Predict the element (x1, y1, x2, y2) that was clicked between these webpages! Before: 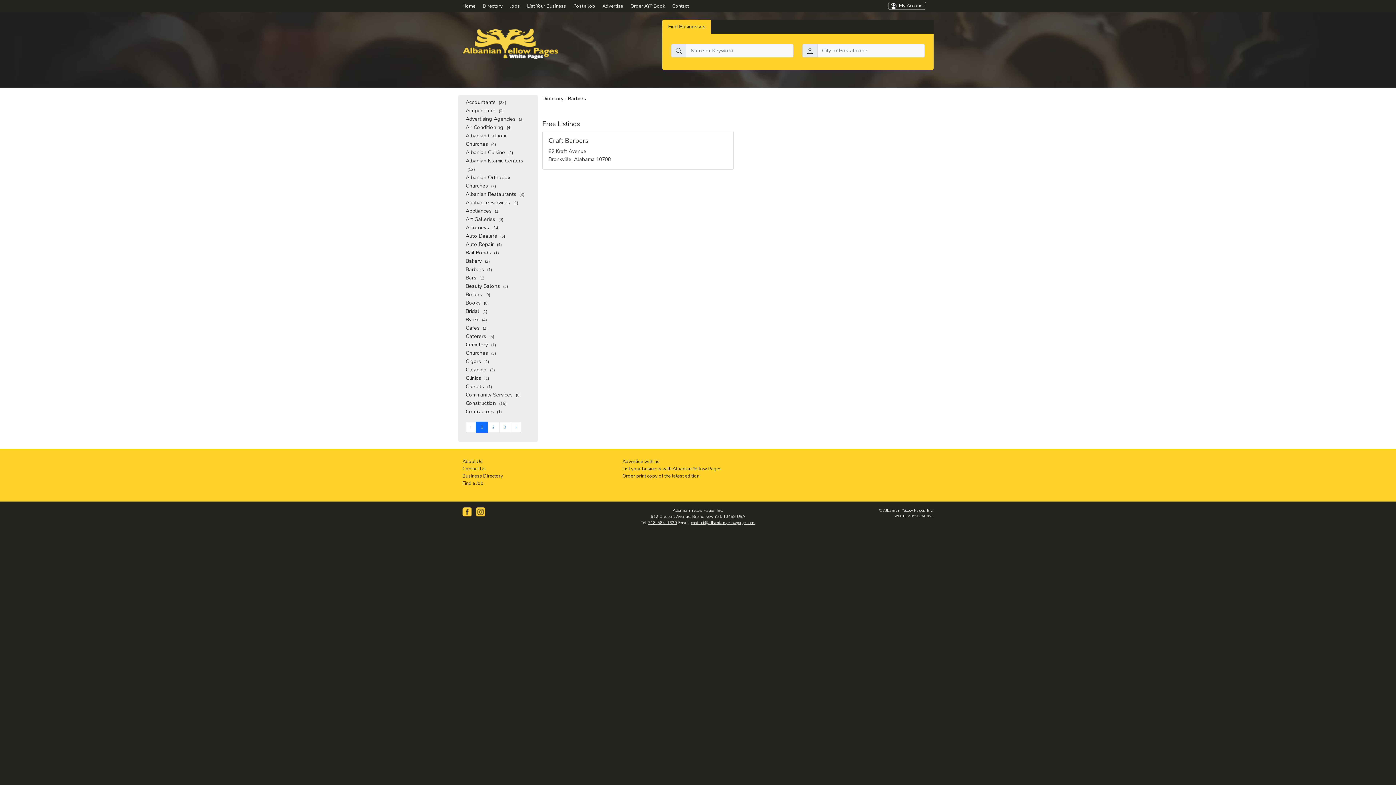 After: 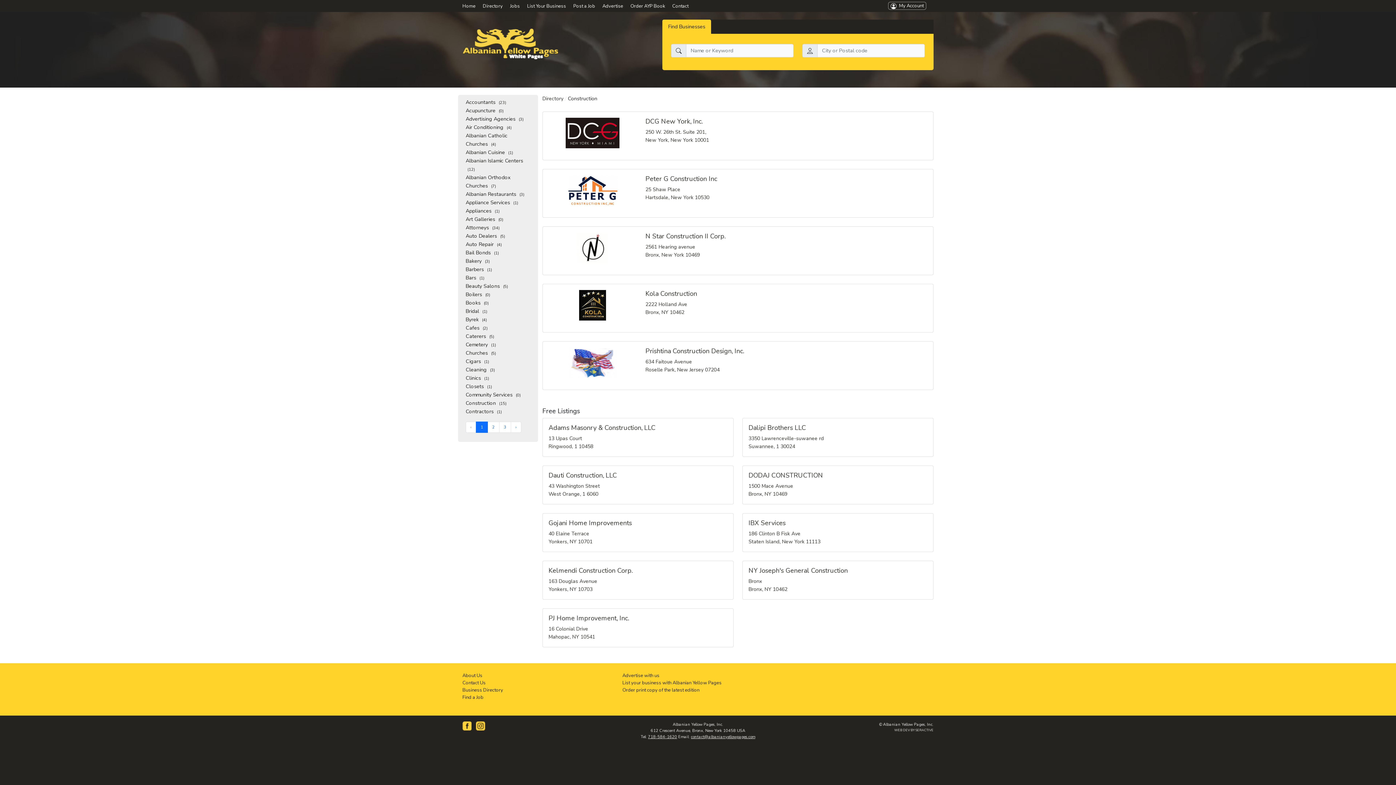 Action: label: Construction (15) bbox: (465, 399, 506, 406)